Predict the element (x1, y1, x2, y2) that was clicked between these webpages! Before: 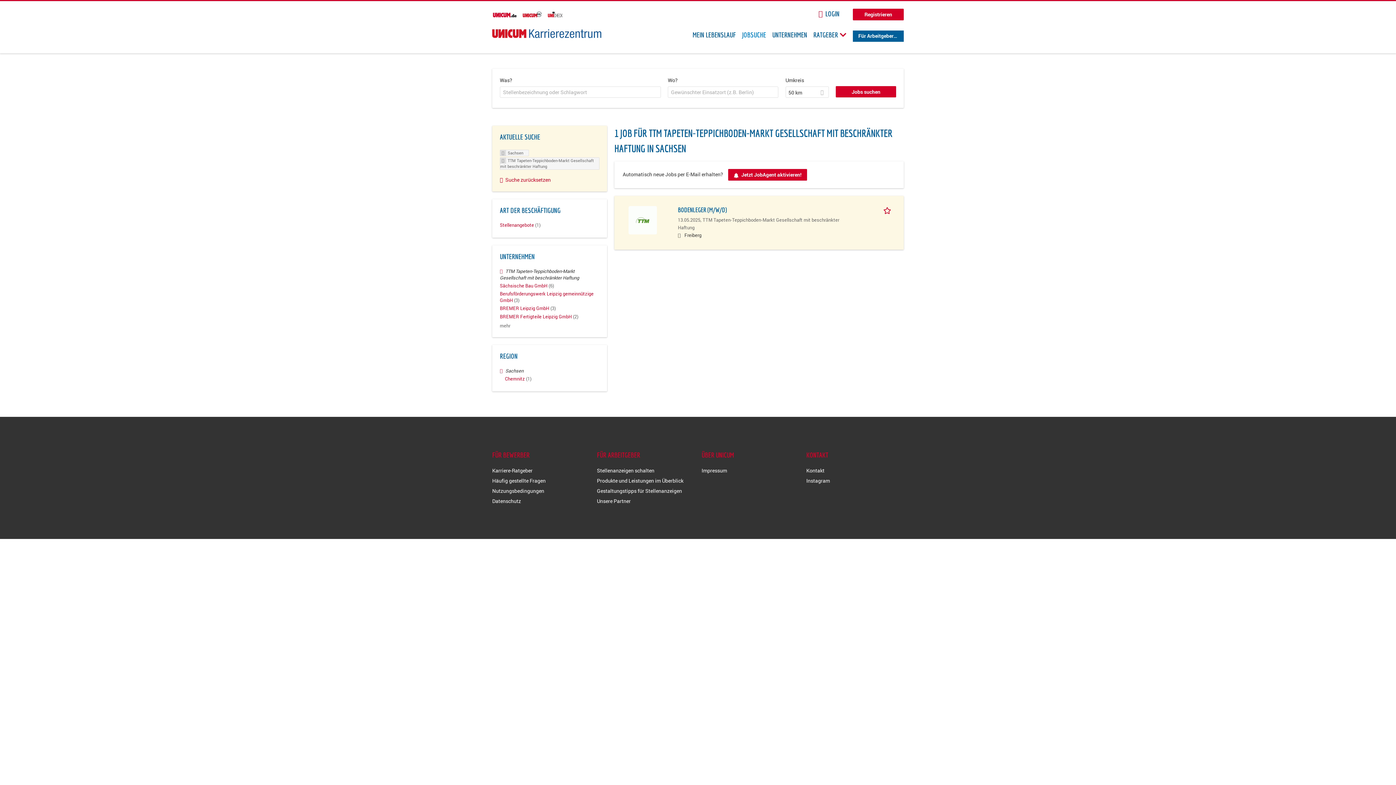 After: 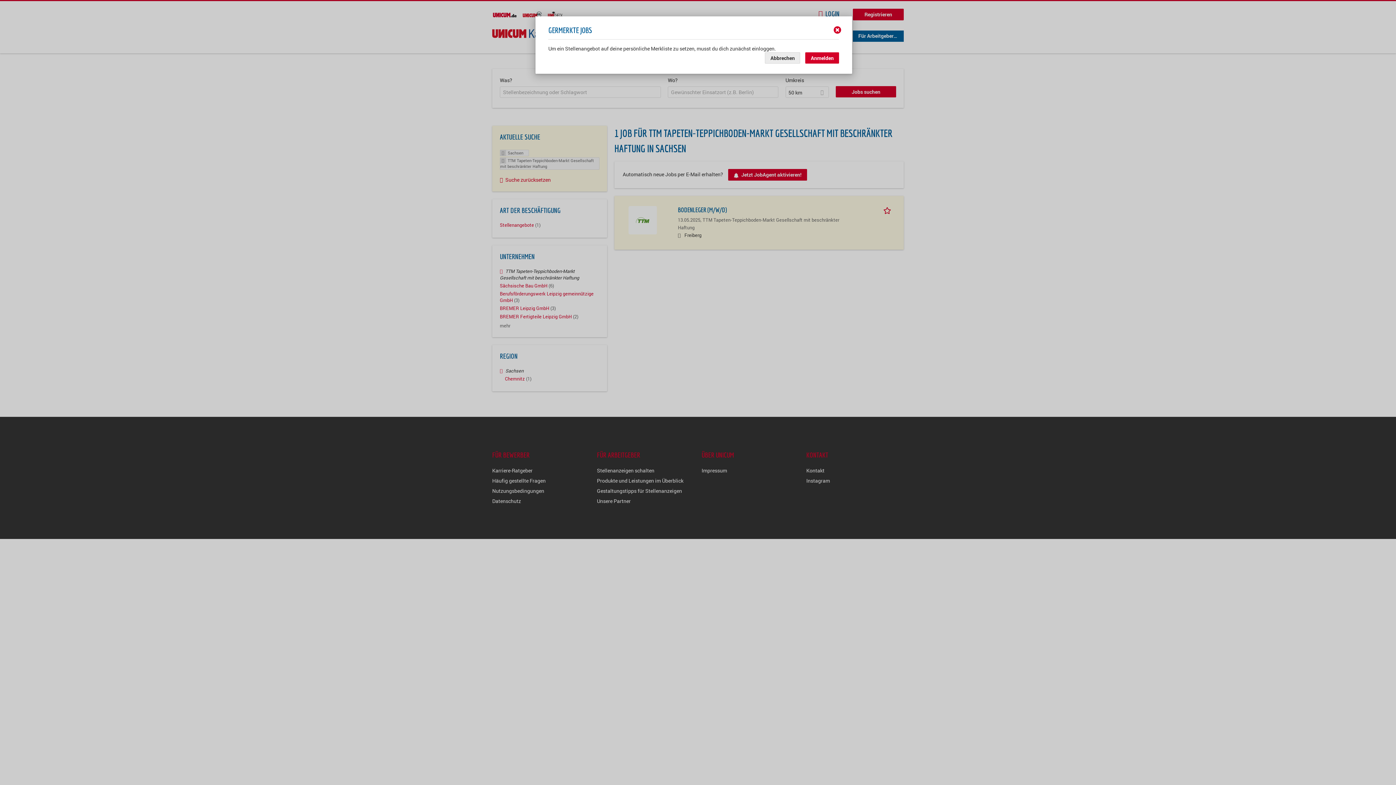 Action: bbox: (883, 204, 893, 214) label: Job merken